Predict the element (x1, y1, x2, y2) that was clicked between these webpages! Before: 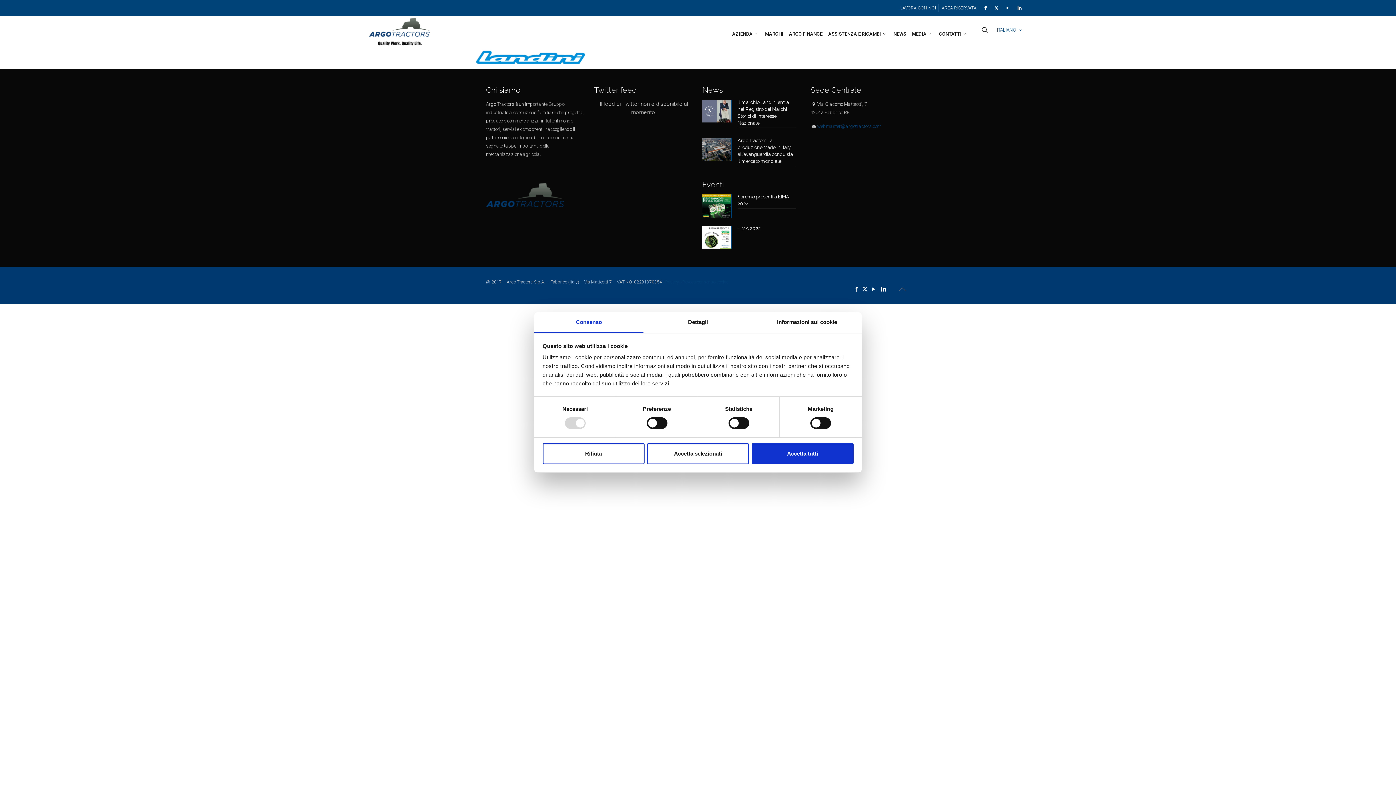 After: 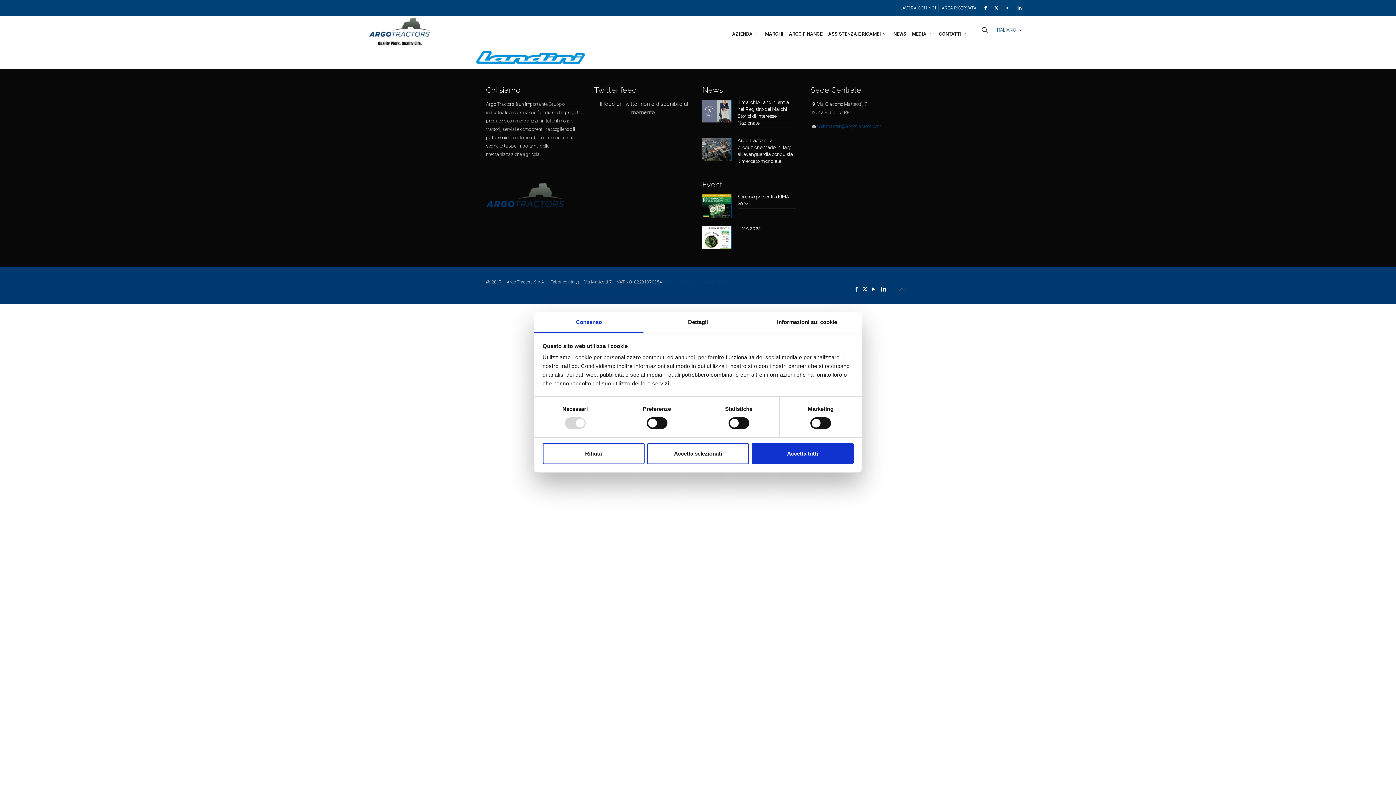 Action: bbox: (982, 5, 988, 10)